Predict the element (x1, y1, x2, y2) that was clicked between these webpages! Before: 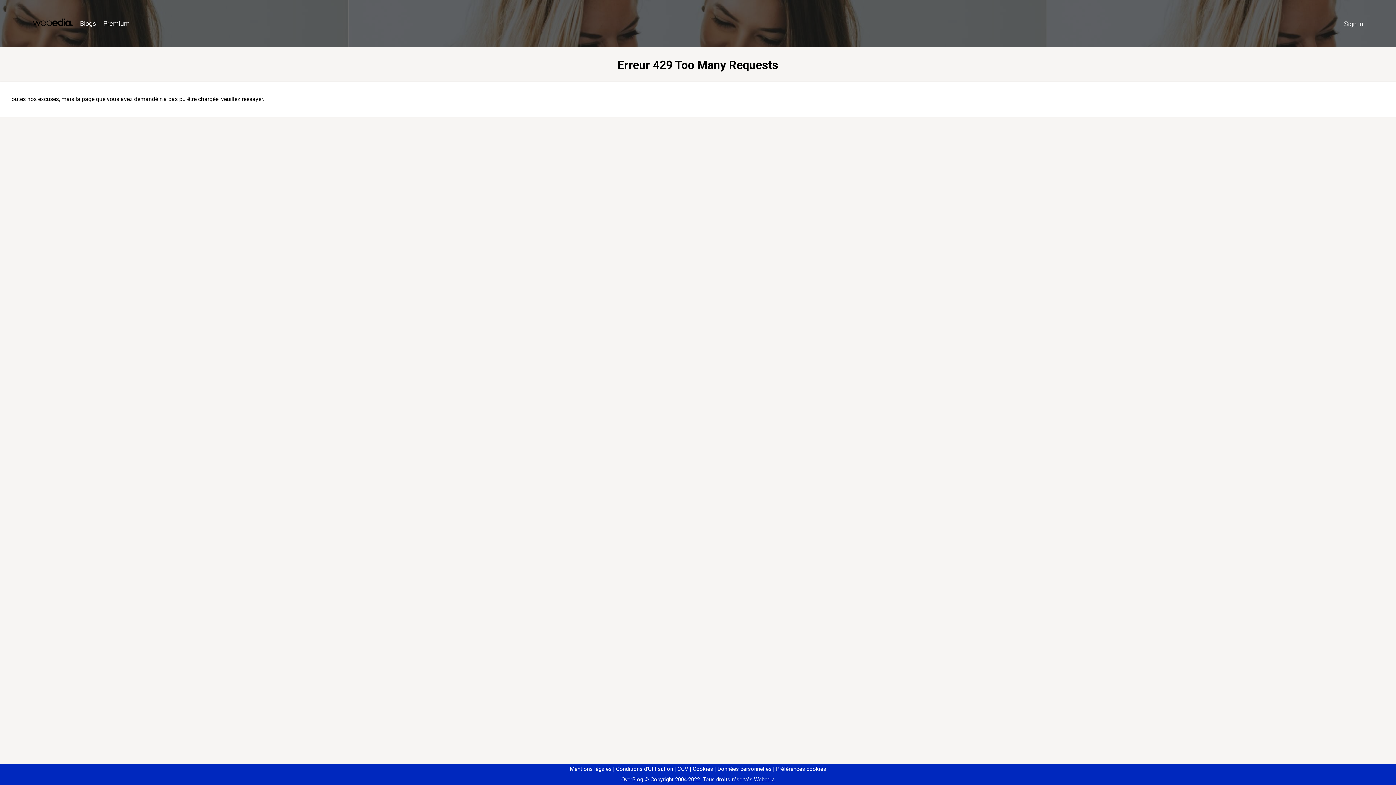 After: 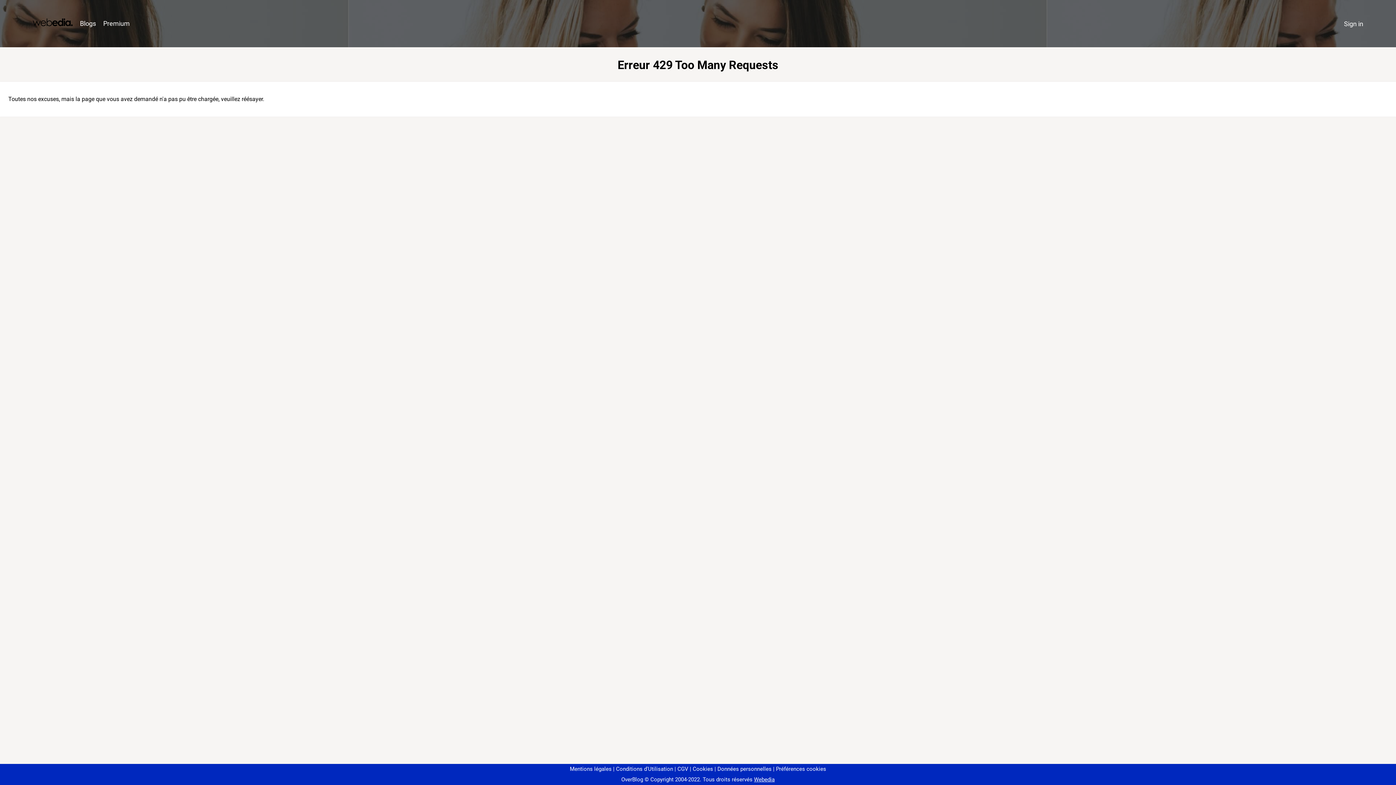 Action: bbox: (773, 766, 826, 772) label: Préférences cookies